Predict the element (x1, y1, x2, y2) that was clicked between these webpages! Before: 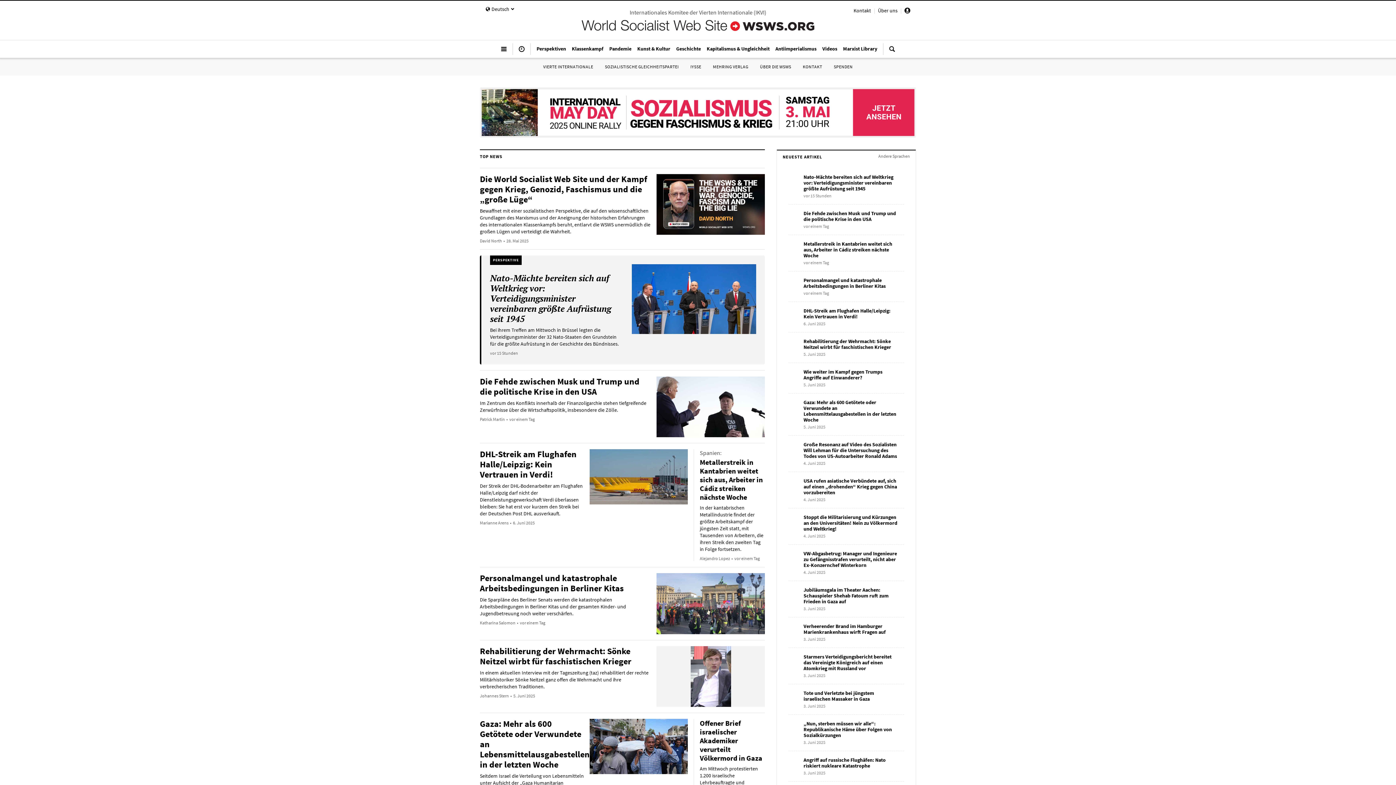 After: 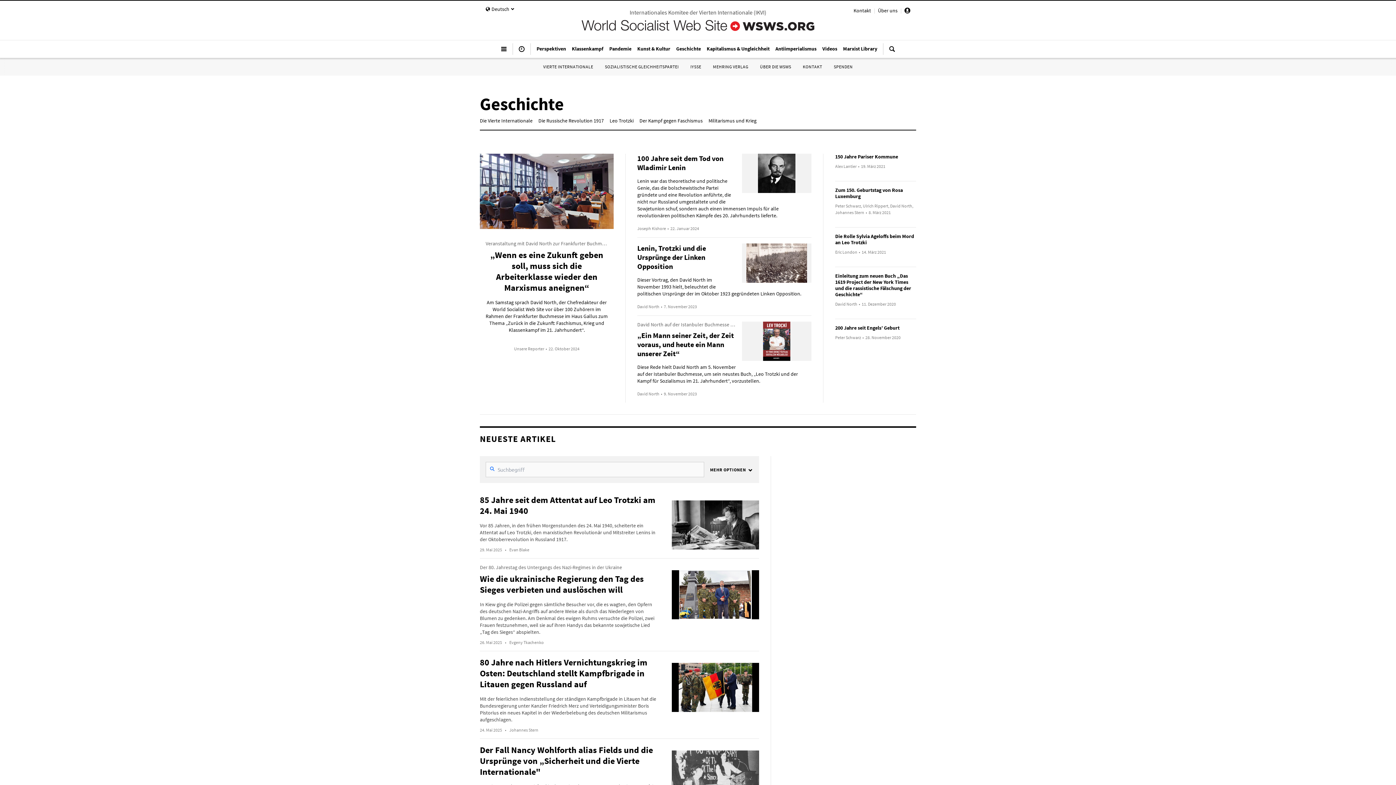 Action: bbox: (673, 41, 704, 55) label: Geschichte